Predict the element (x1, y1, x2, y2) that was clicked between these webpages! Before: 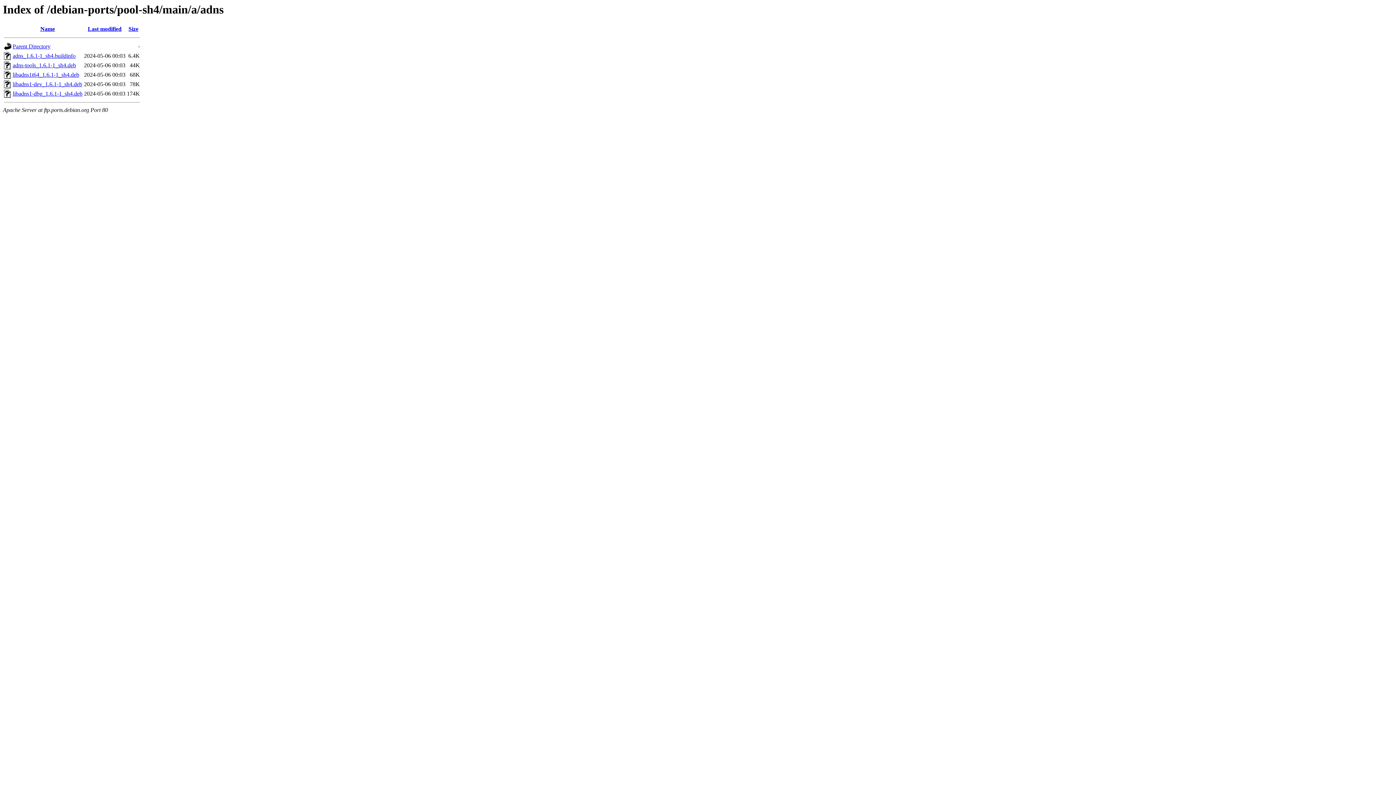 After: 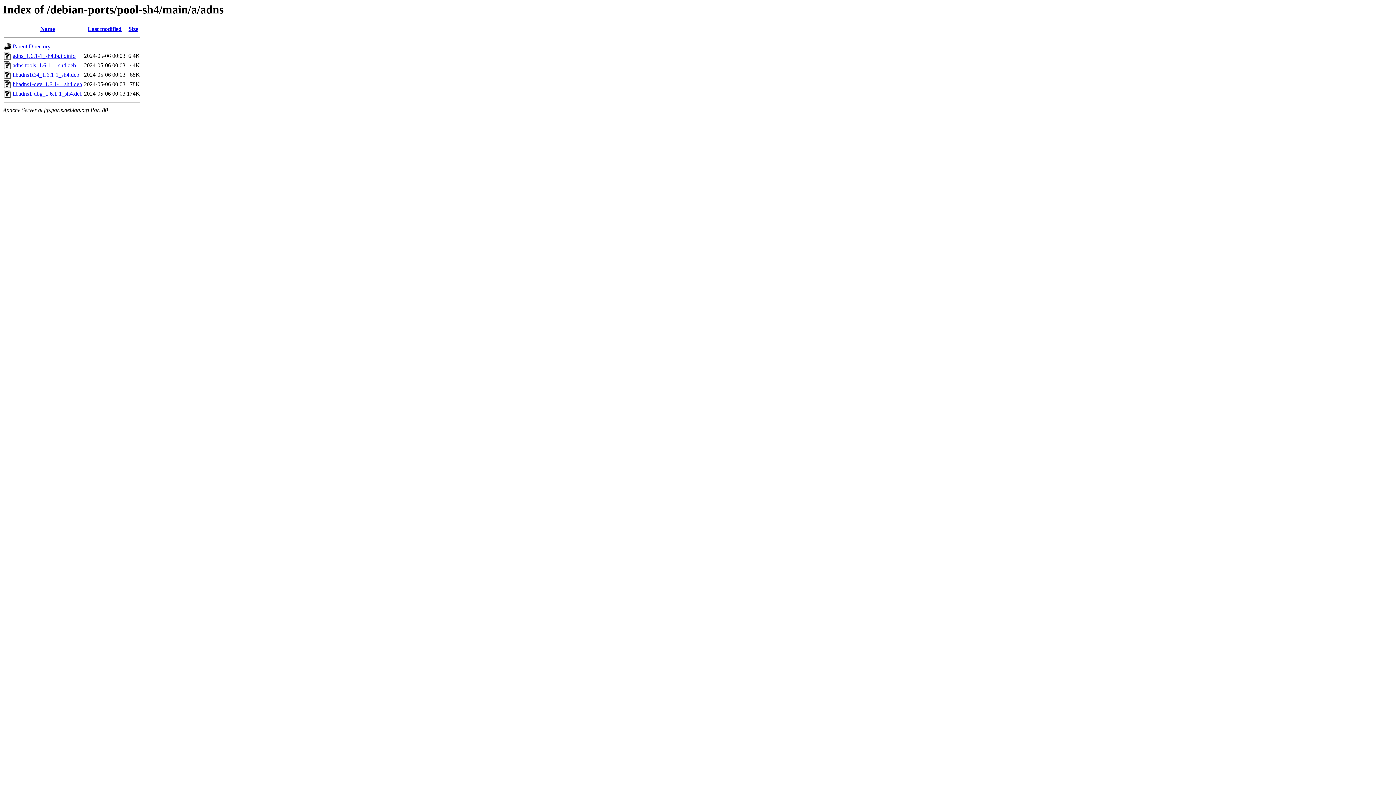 Action: bbox: (12, 62, 76, 68) label: adns-tools_1.6.1-1_sh4.deb